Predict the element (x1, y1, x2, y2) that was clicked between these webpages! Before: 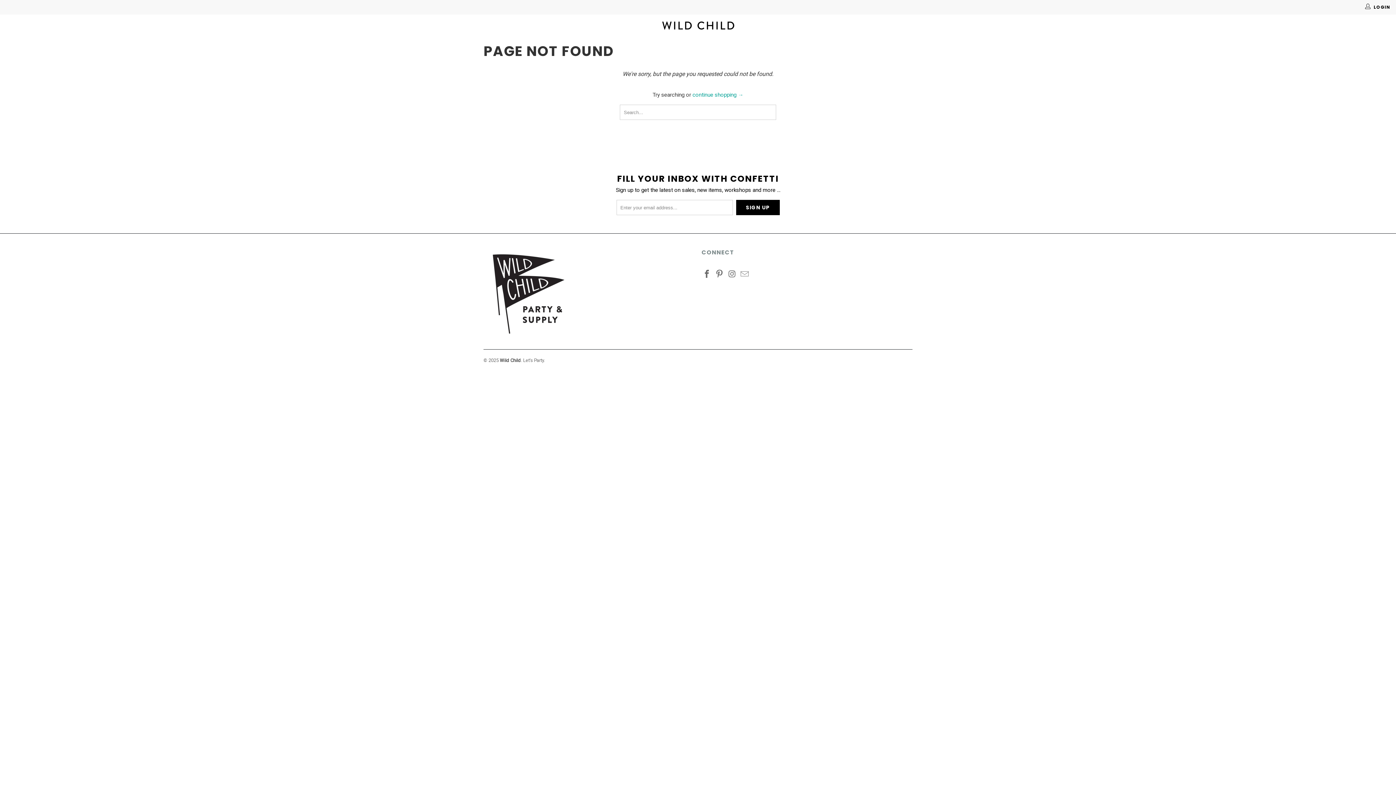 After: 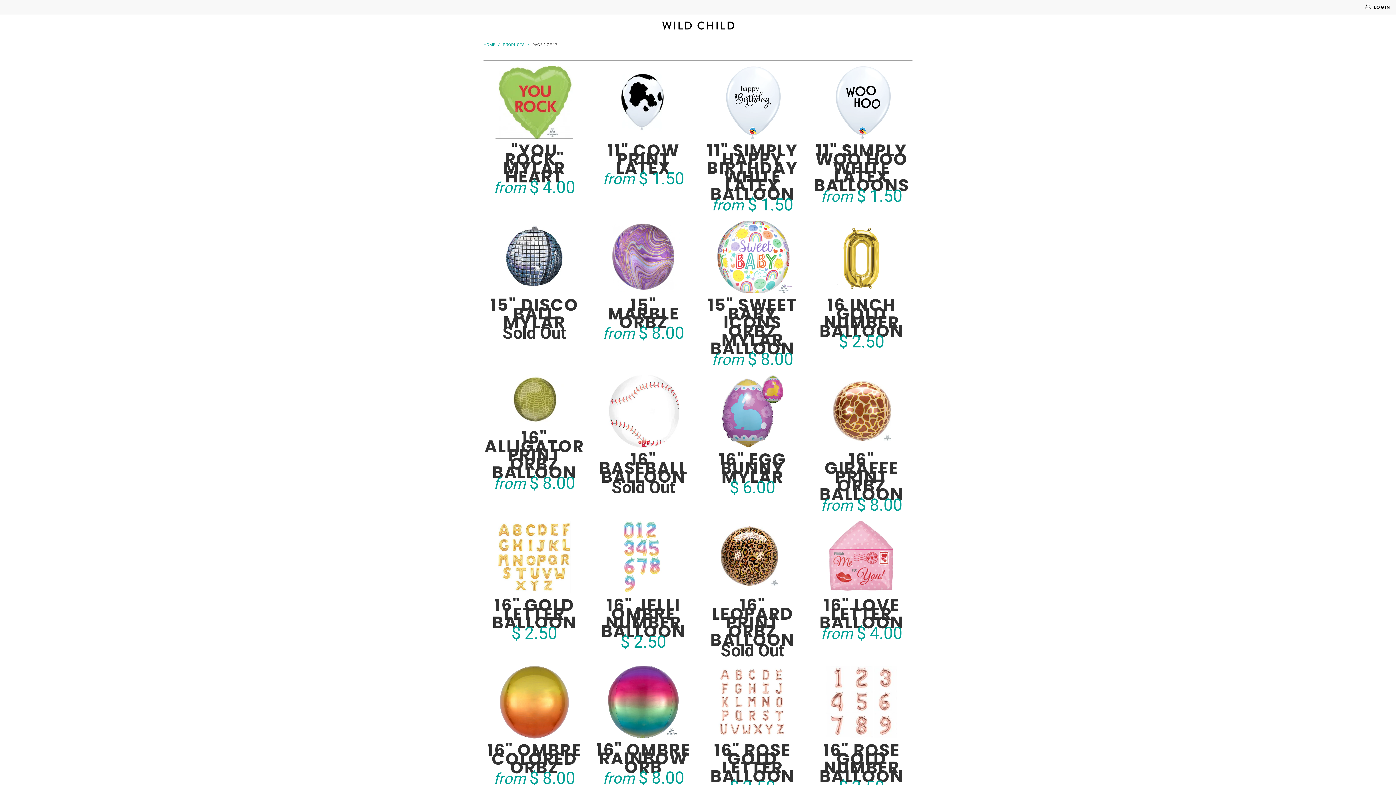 Action: bbox: (692, 91, 743, 98) label: continue shopping →